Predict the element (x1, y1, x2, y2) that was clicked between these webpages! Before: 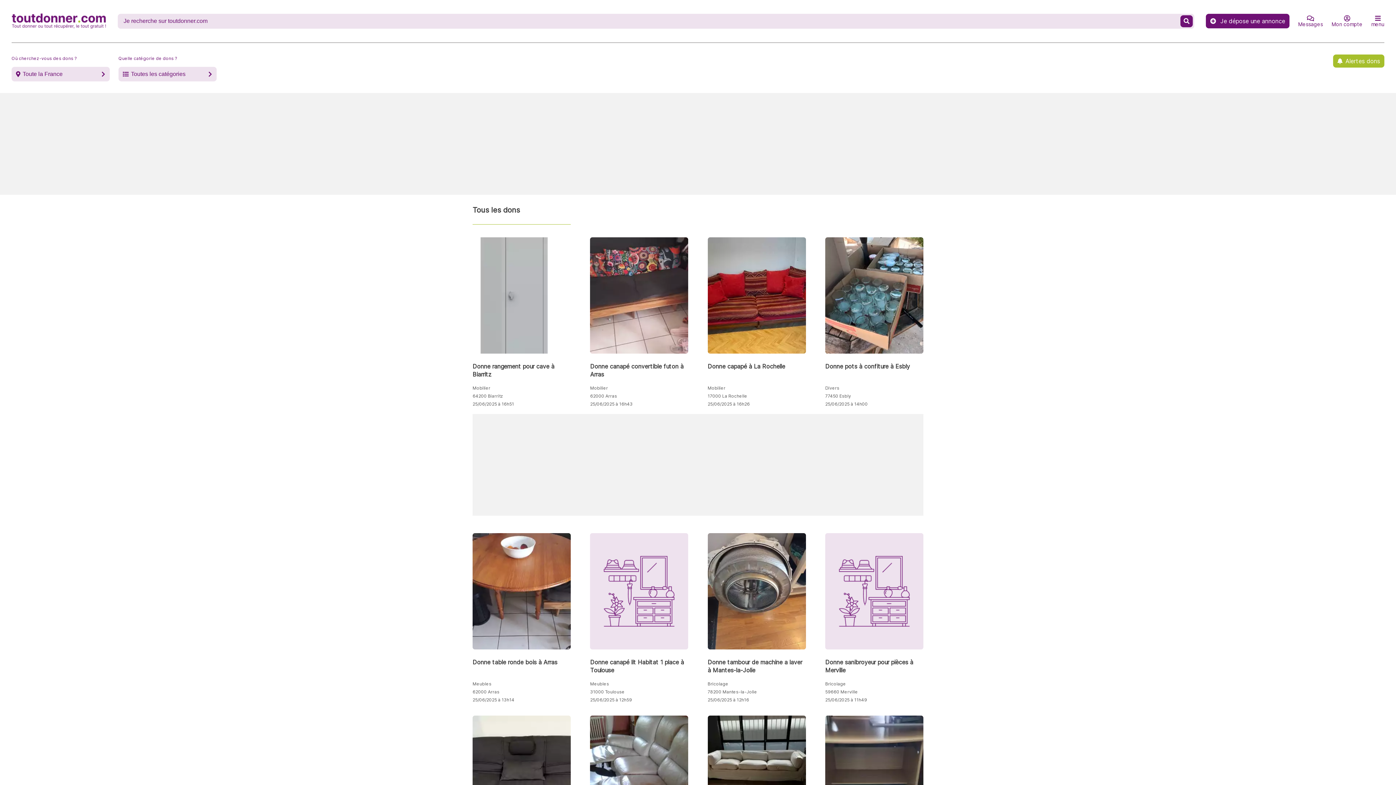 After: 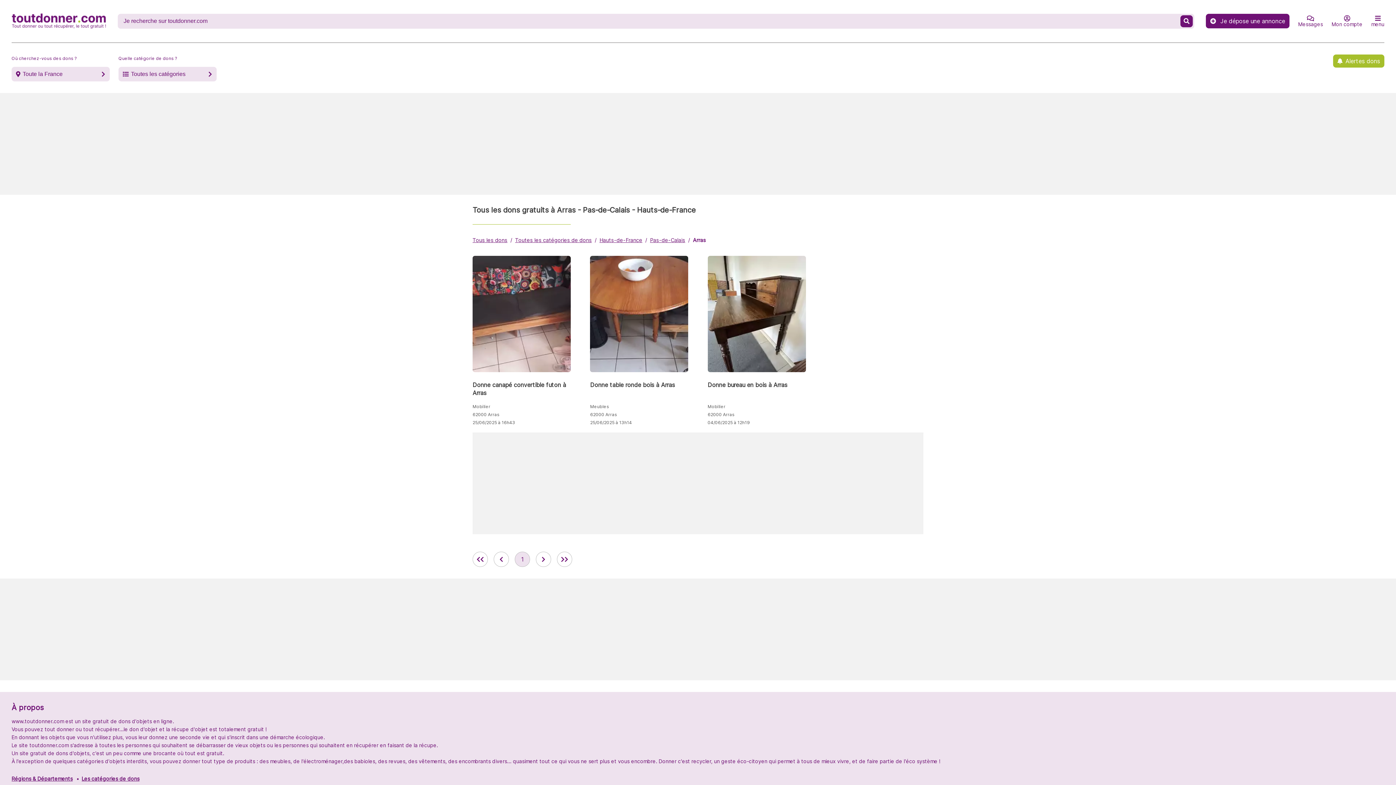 Action: label: 62000 Arras bbox: (590, 393, 617, 404)